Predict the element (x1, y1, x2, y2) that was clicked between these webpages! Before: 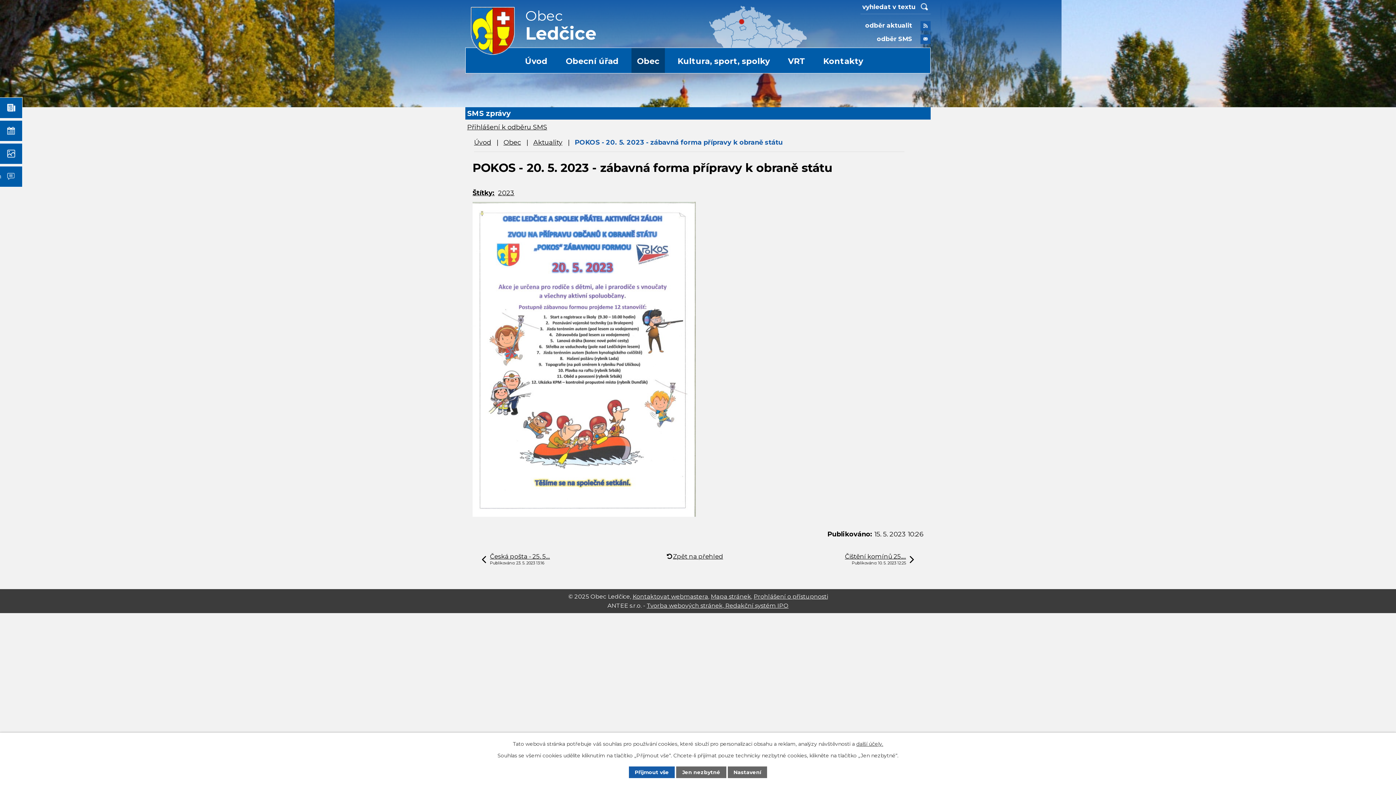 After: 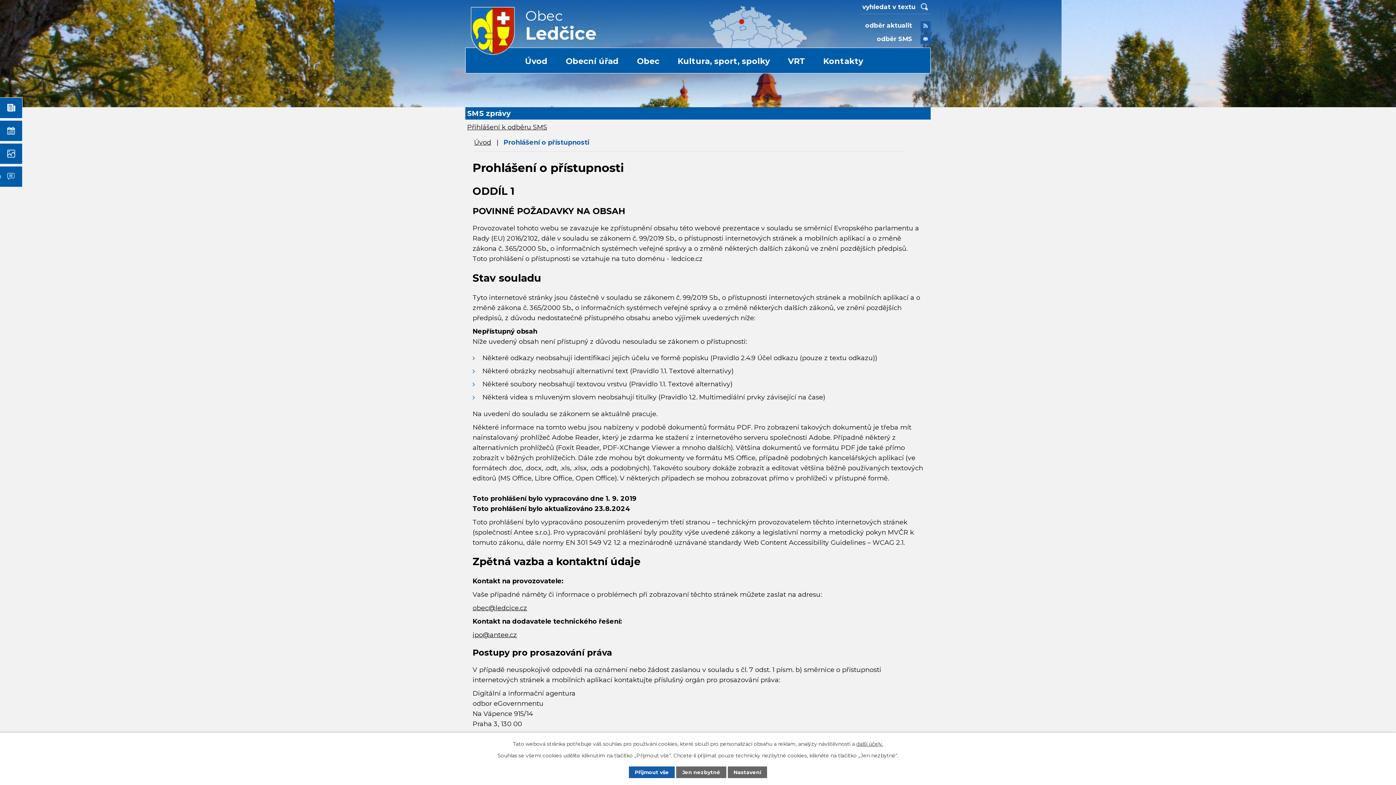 Action: bbox: (753, 593, 828, 600) label: Prohlášení o přístupnosti